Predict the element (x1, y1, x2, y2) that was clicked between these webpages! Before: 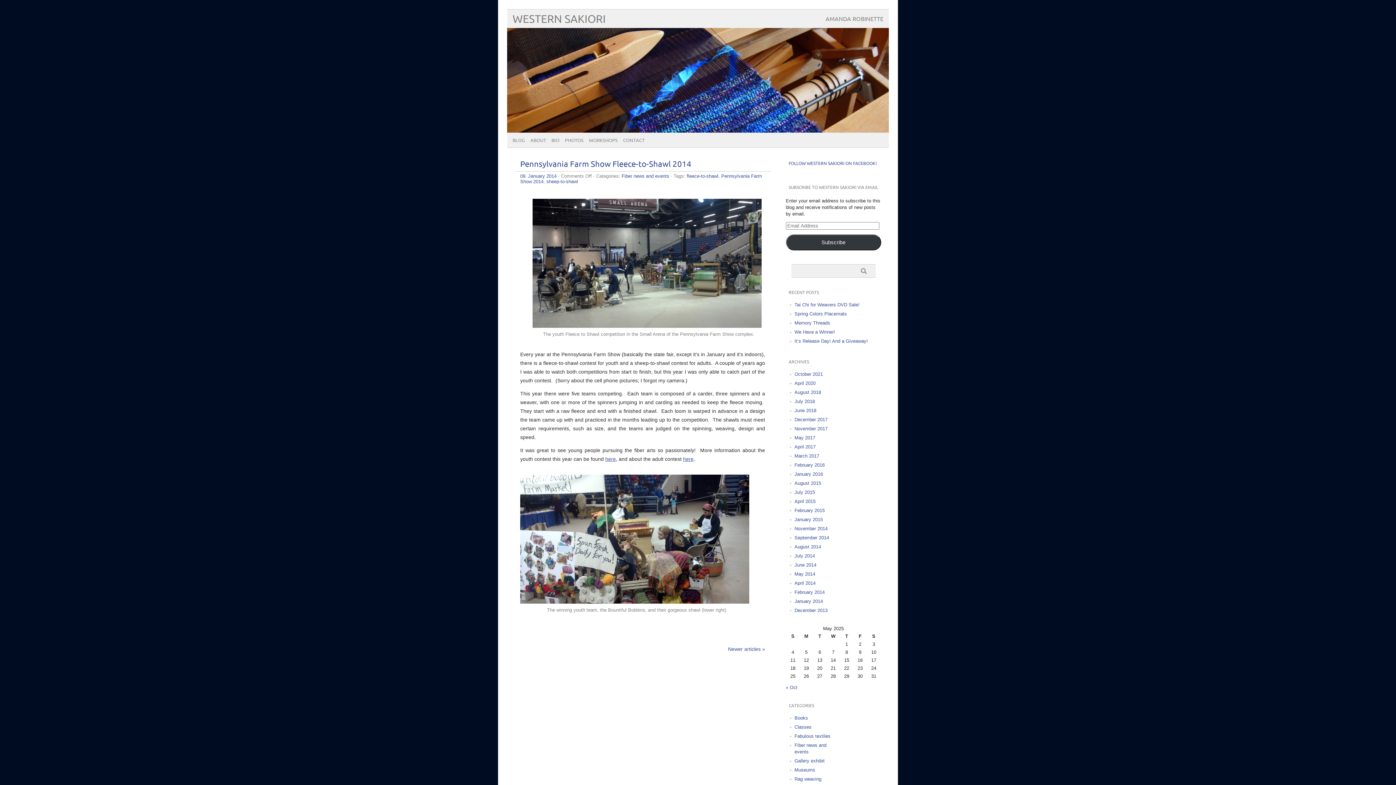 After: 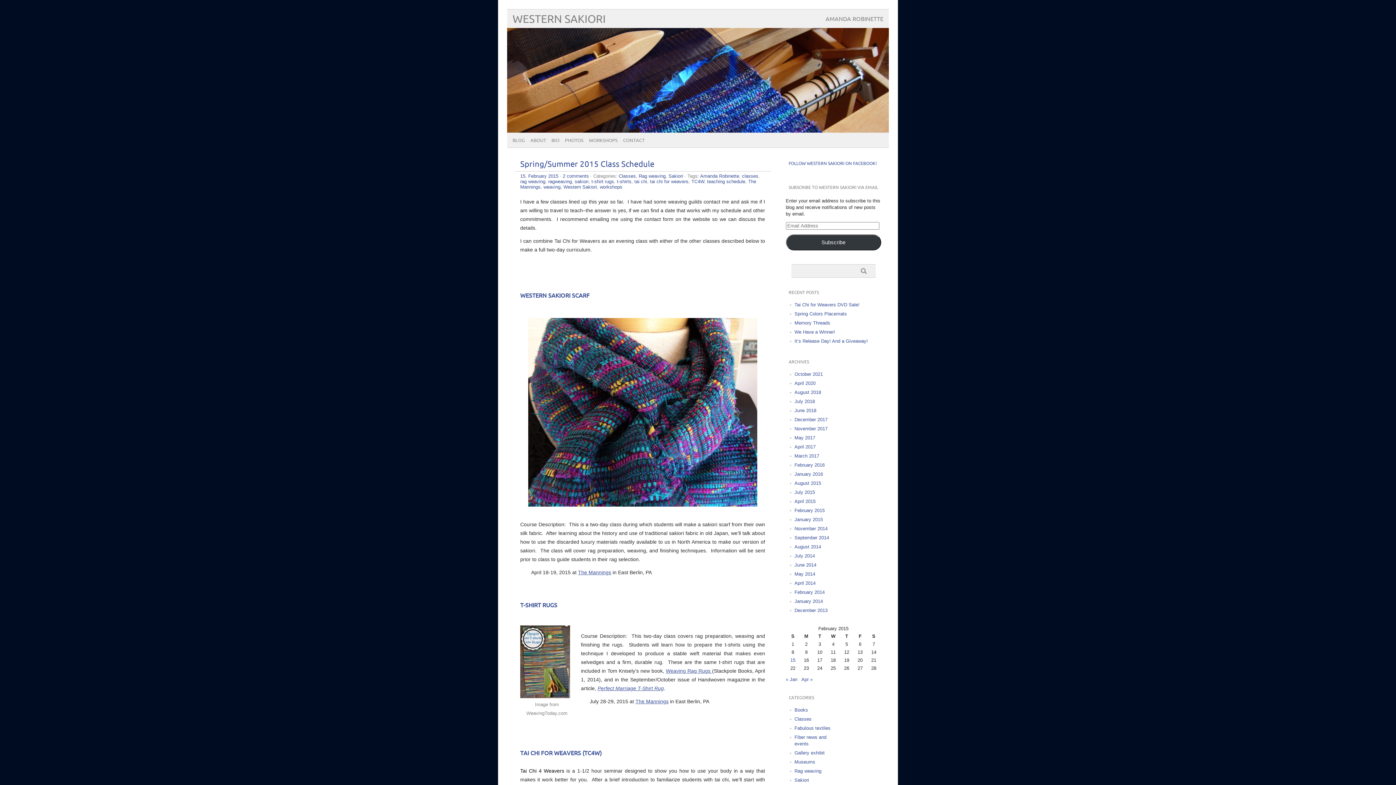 Action: bbox: (794, 507, 824, 513) label: February 2015